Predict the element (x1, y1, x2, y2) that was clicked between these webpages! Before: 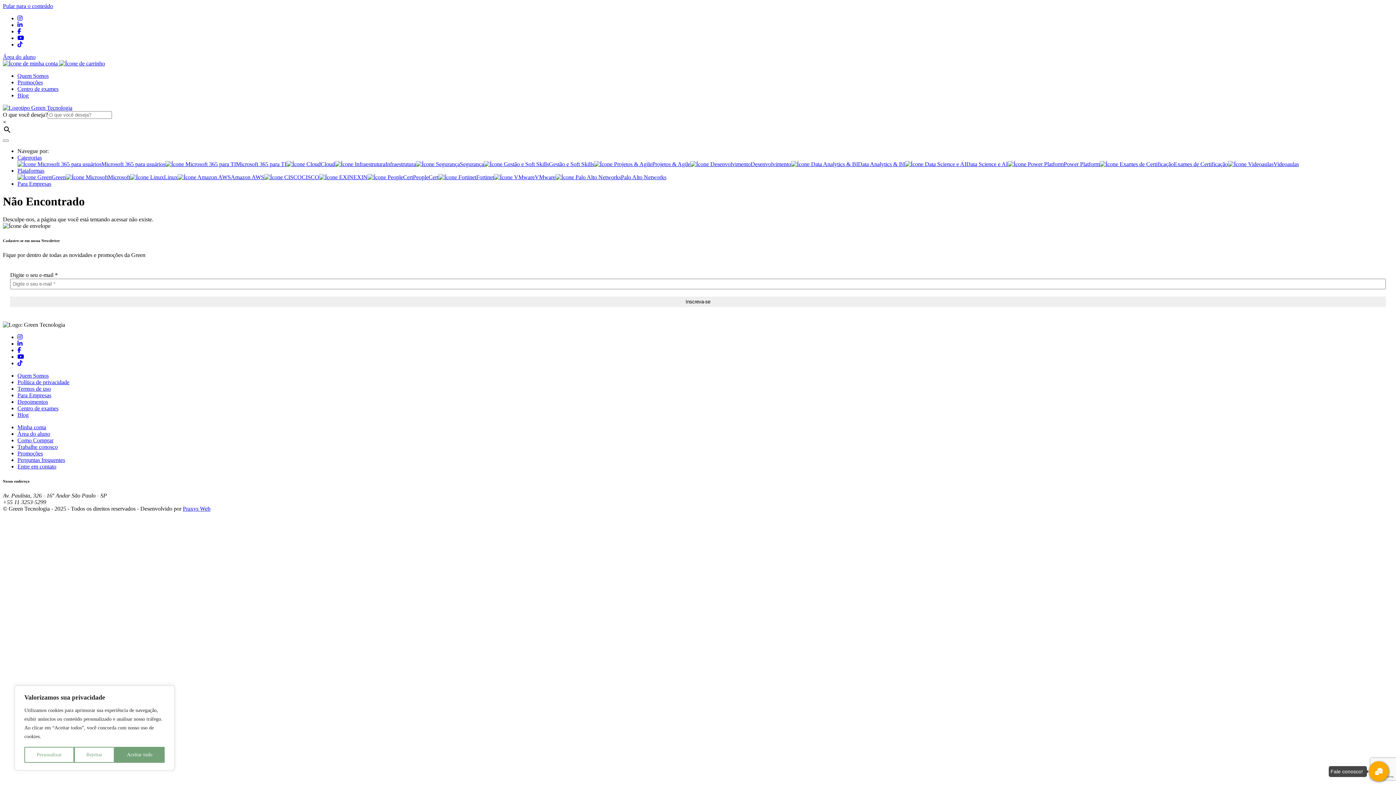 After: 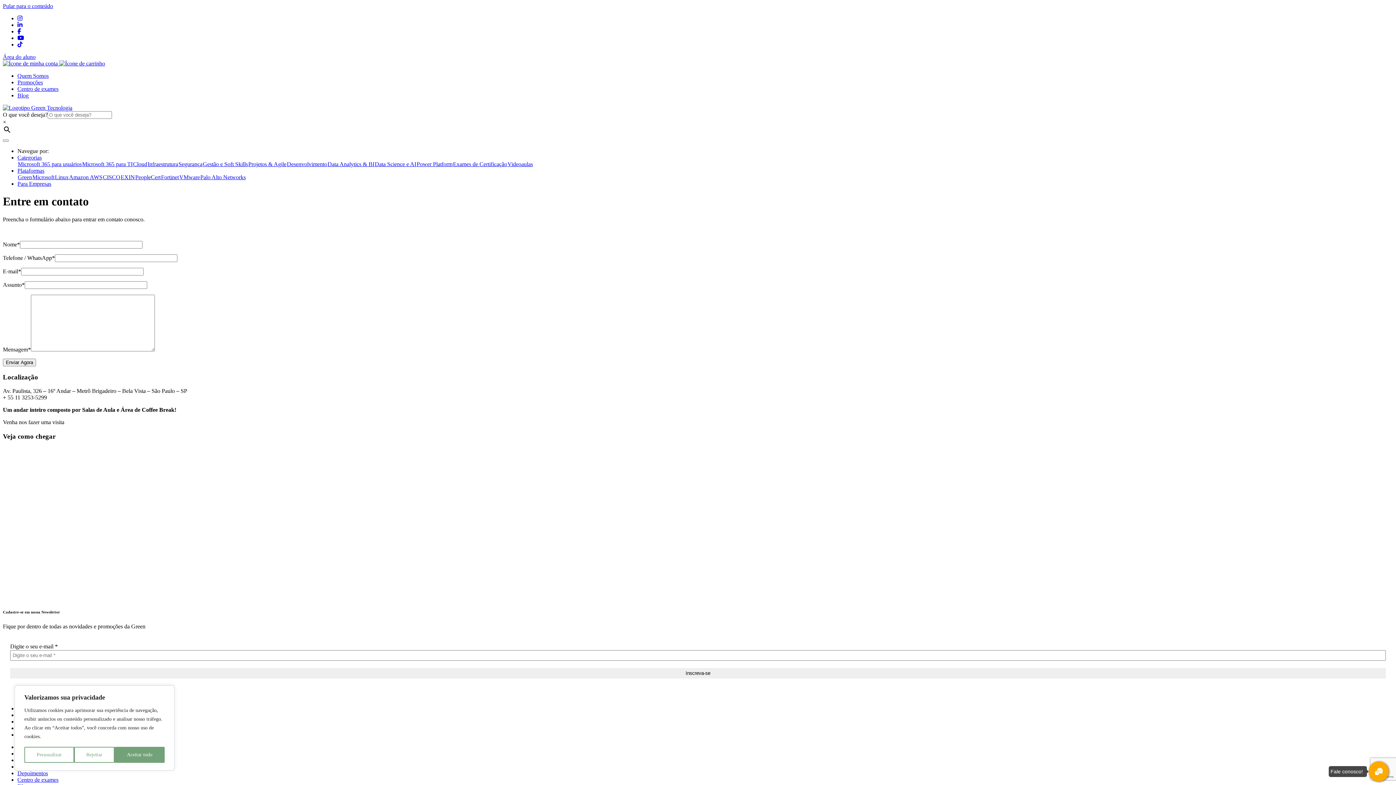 Action: label: Entre em contato bbox: (17, 463, 56, 469)